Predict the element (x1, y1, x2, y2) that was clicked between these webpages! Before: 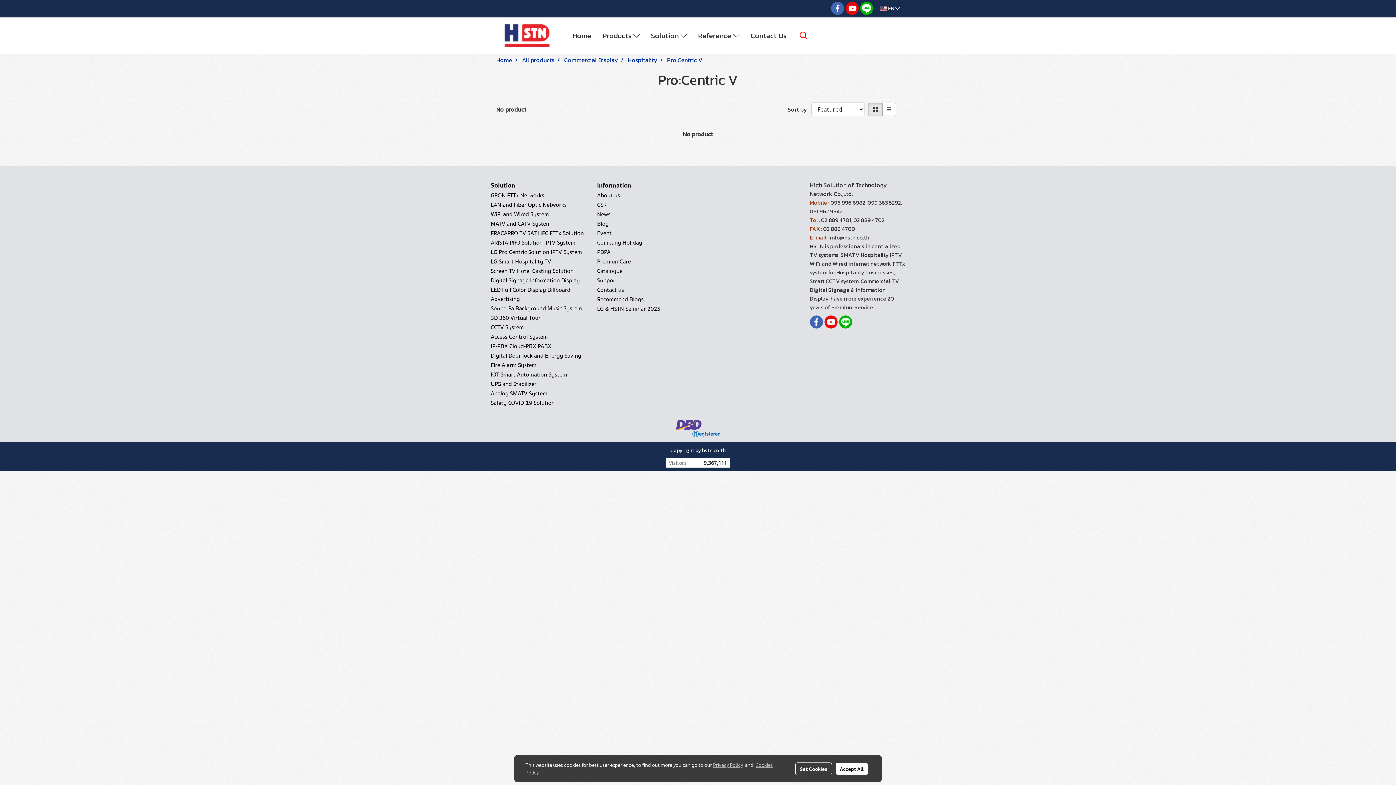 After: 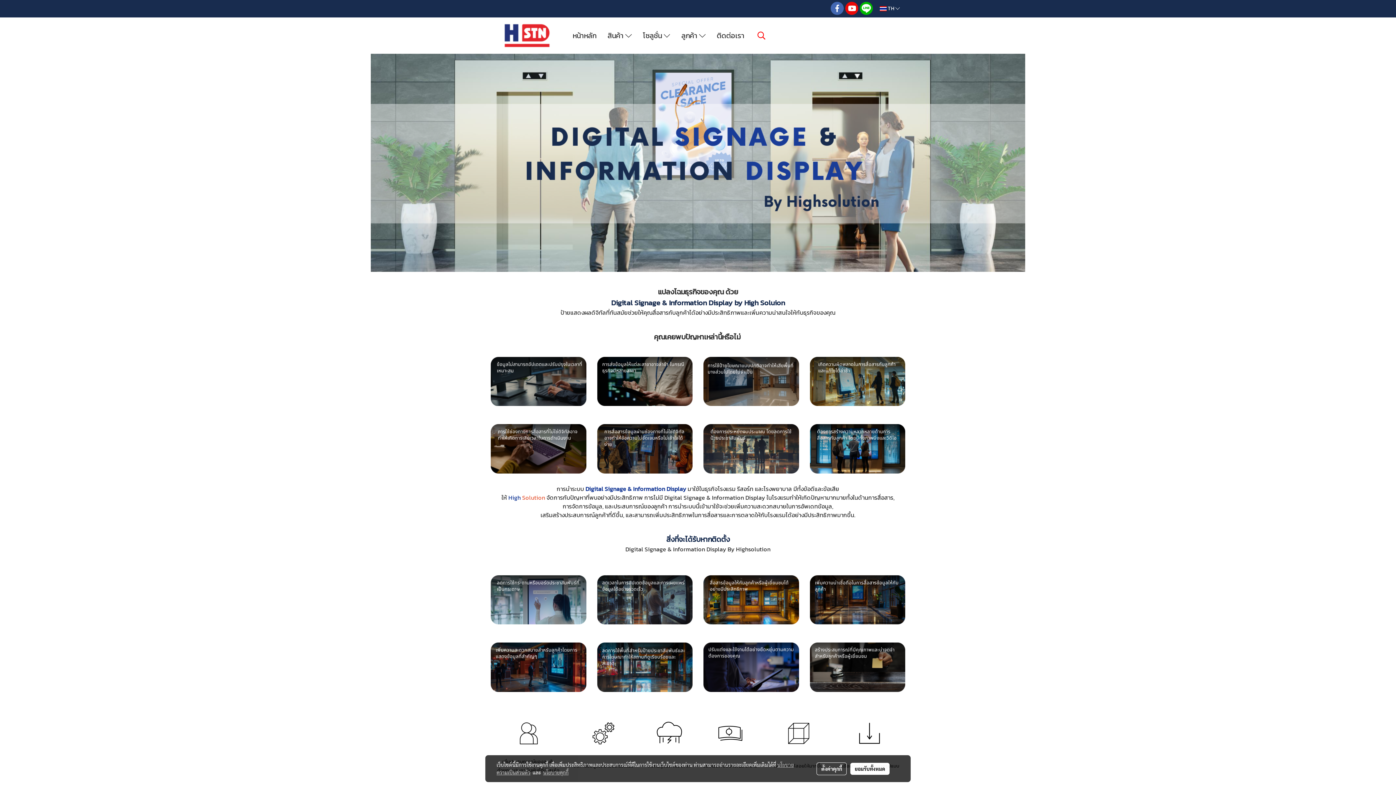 Action: bbox: (490, 276, 580, 285) label: Digital Signage Information Display